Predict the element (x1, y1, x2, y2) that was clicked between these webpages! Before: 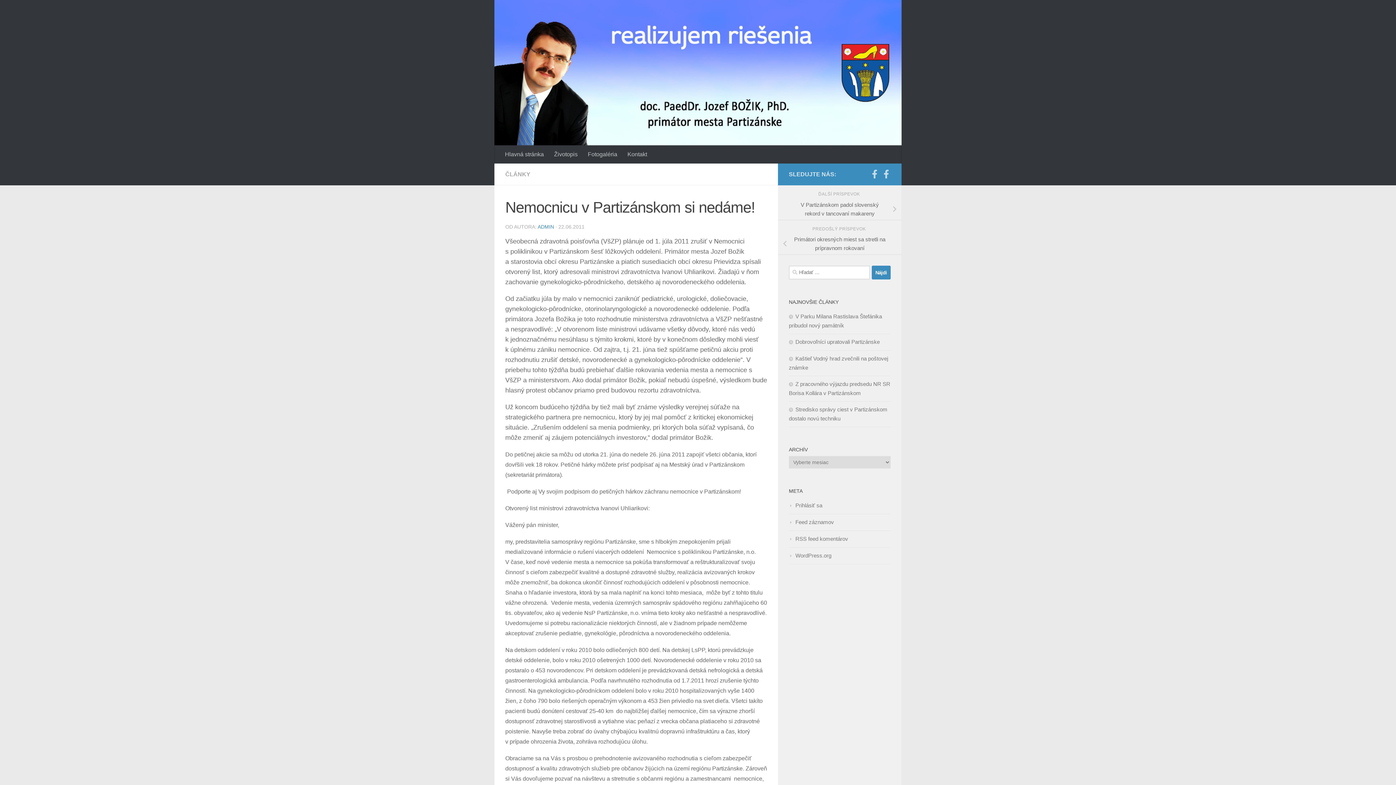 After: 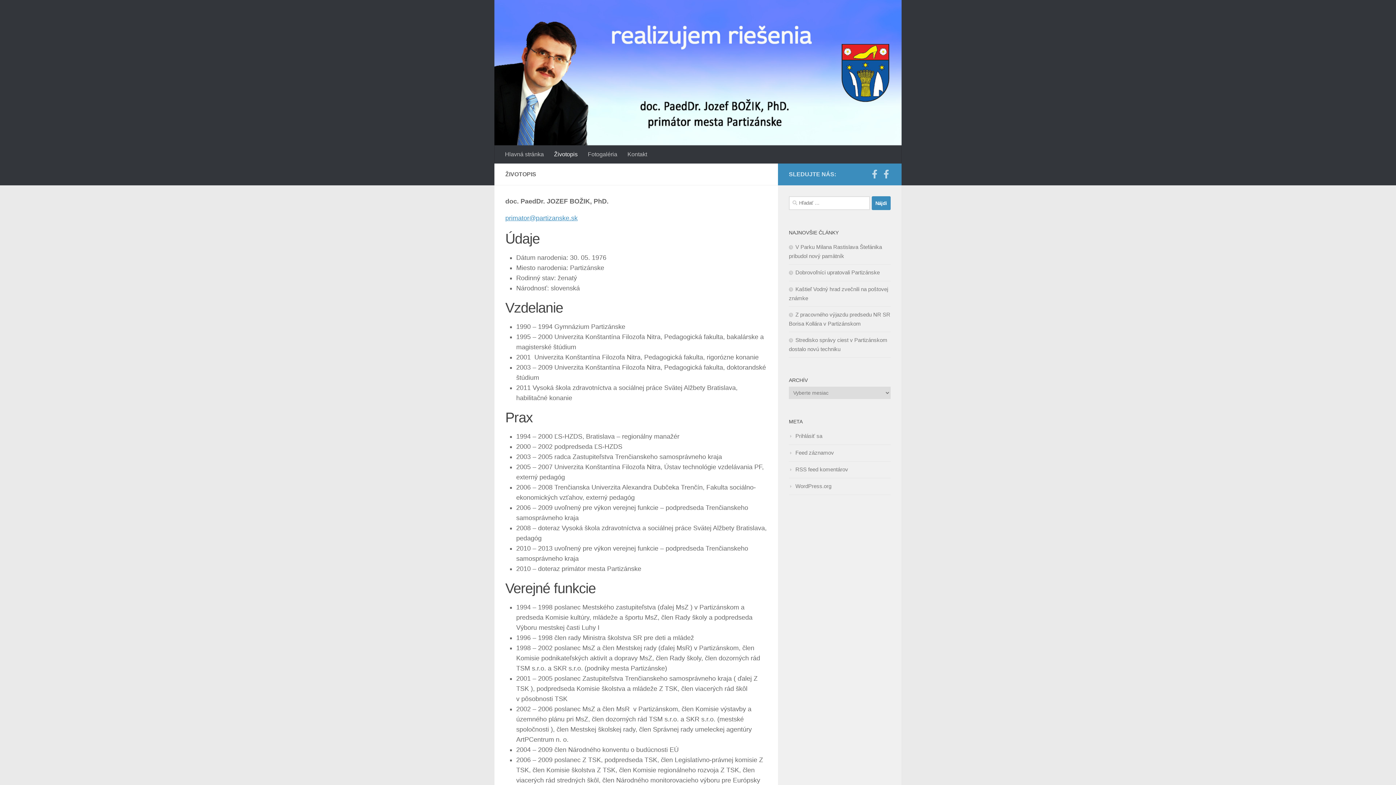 Action: label: Životopis bbox: (549, 145, 582, 163)